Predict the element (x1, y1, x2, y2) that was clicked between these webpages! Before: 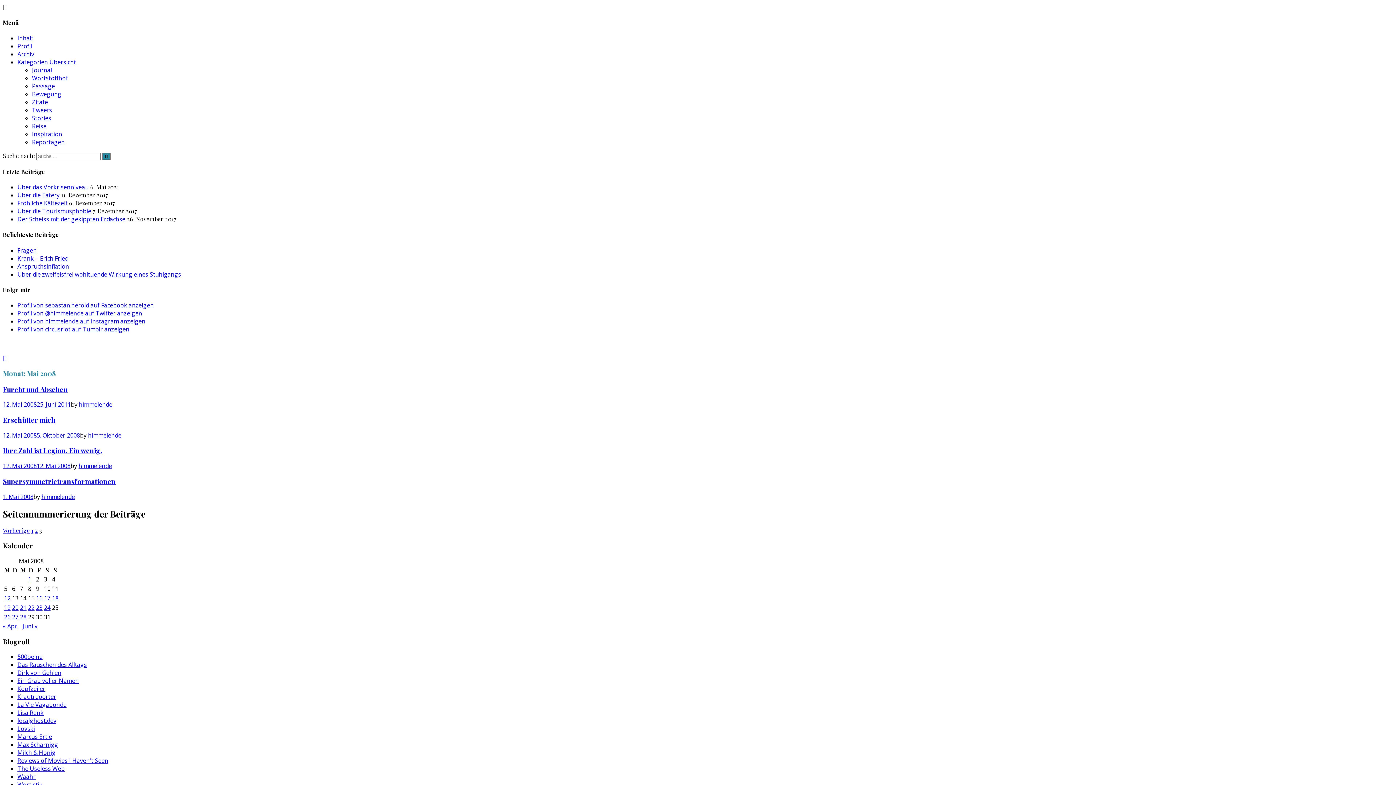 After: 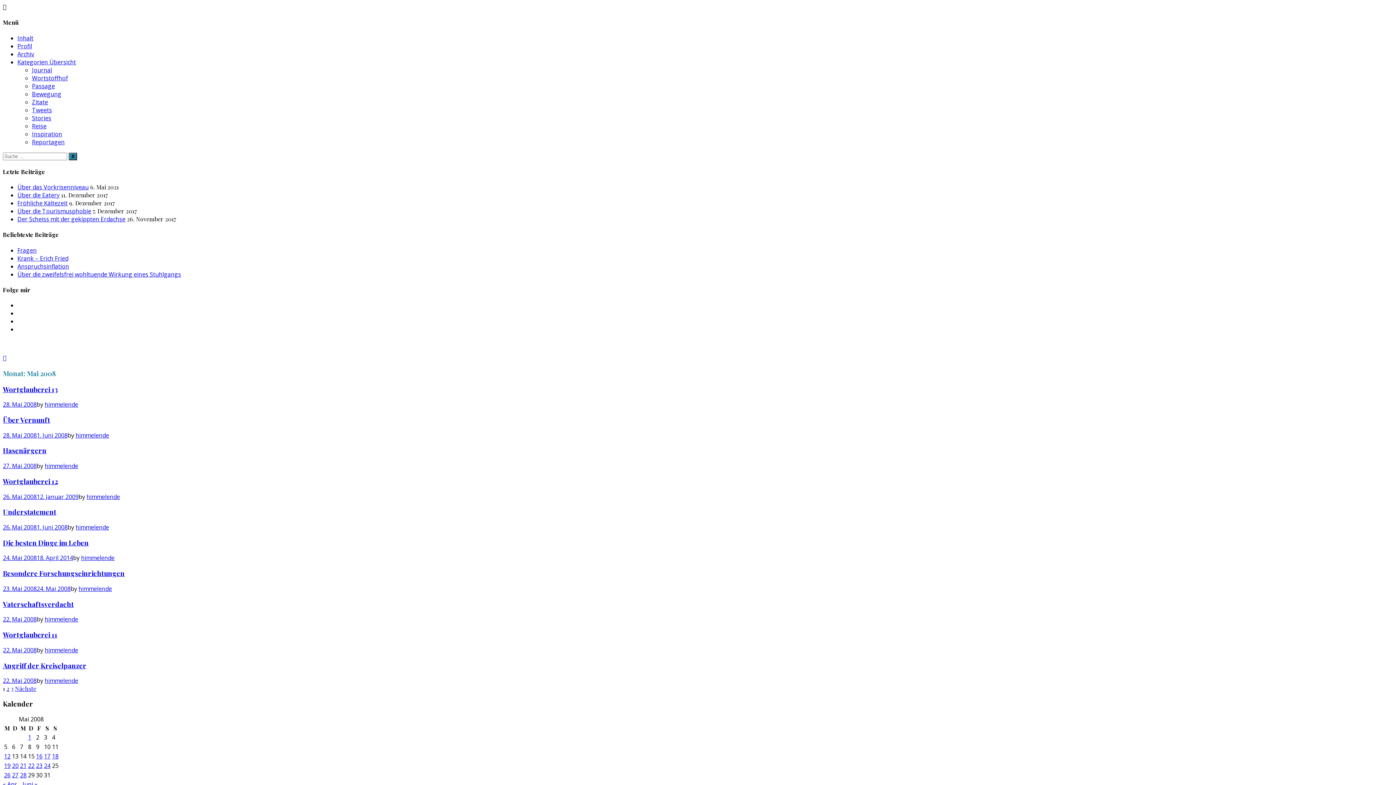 Action: label: 1 bbox: (31, 527, 33, 534)